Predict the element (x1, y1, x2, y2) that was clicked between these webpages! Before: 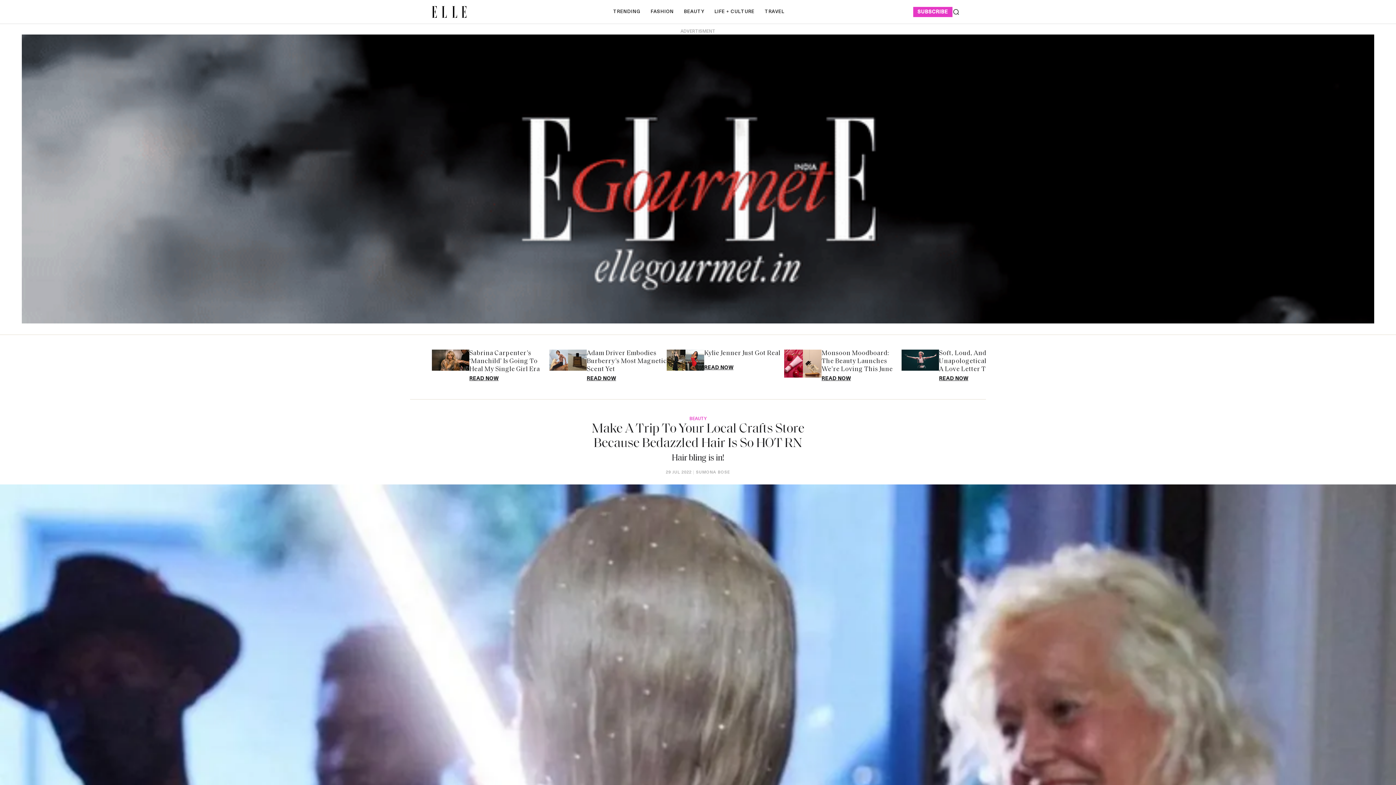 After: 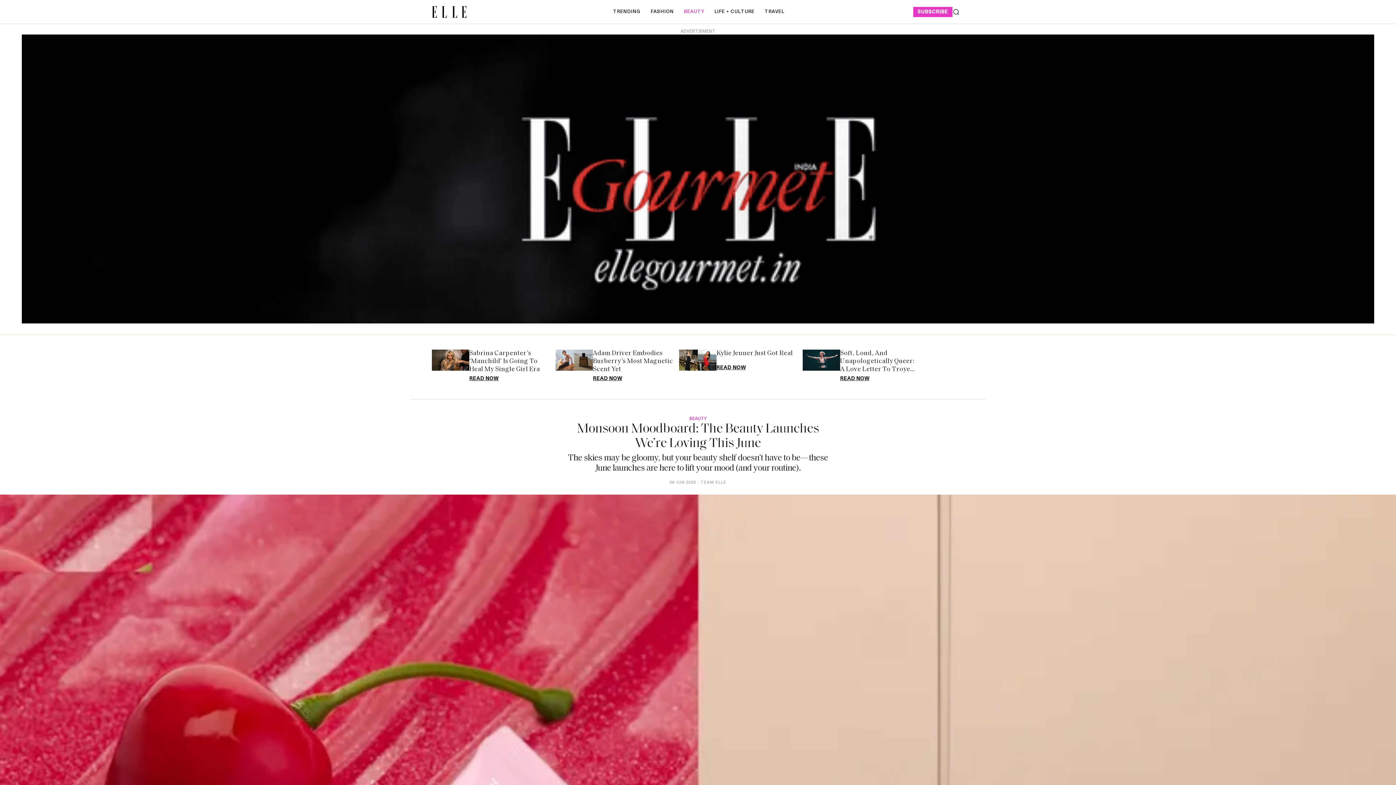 Action: label: Monsoon Moodboard: The Beauty Launches We’re Loving This June bbox: (821, 349, 901, 373)